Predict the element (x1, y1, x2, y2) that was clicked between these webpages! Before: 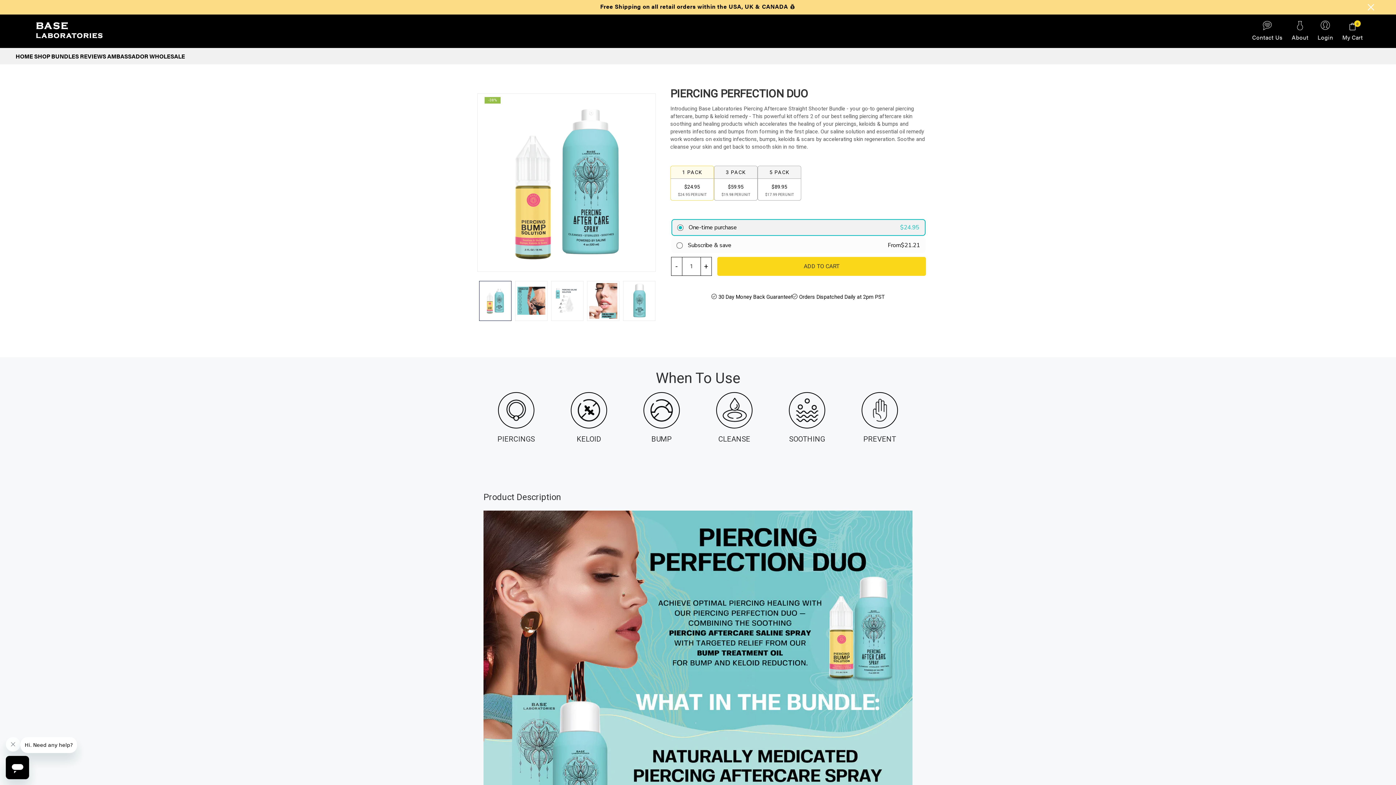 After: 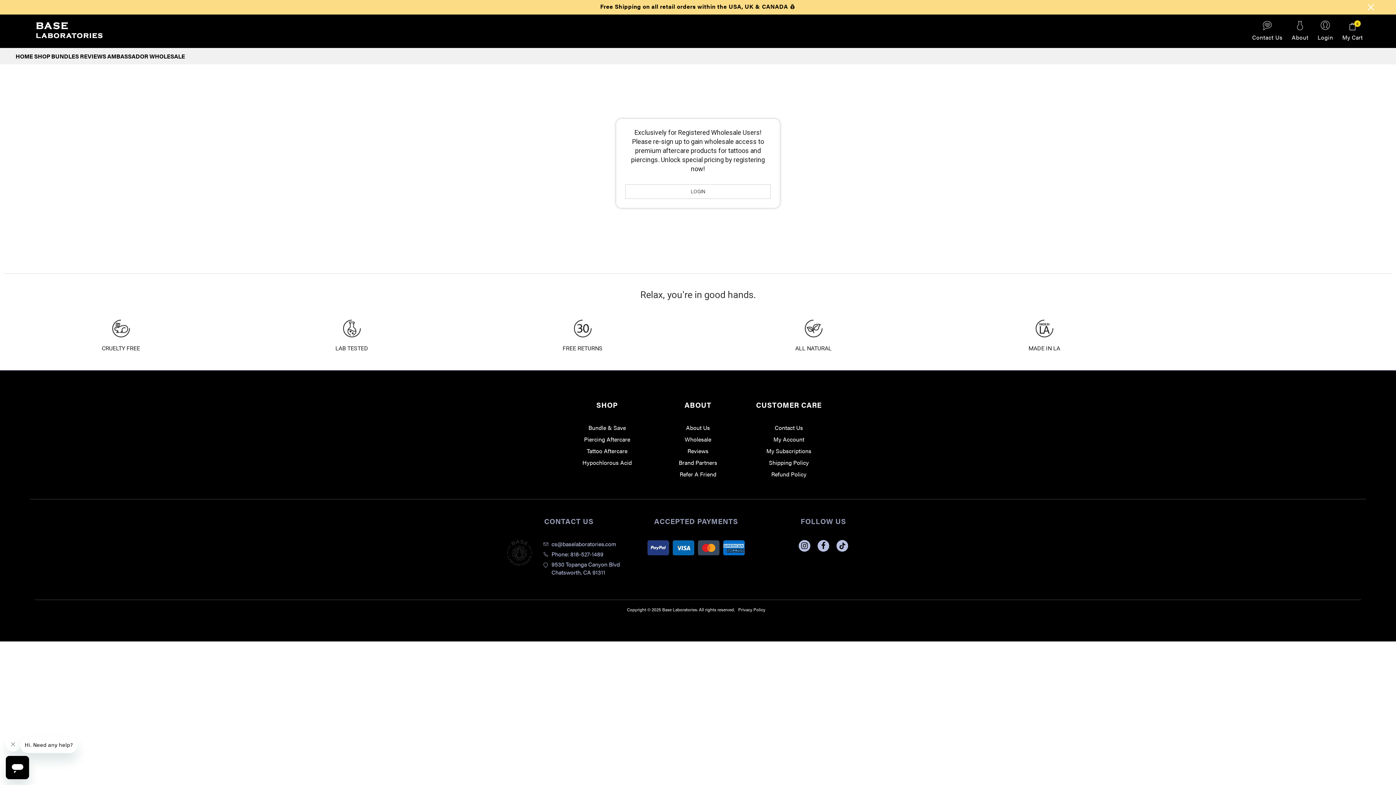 Action: bbox: (149, 48, 185, 64) label: WHOLESALE